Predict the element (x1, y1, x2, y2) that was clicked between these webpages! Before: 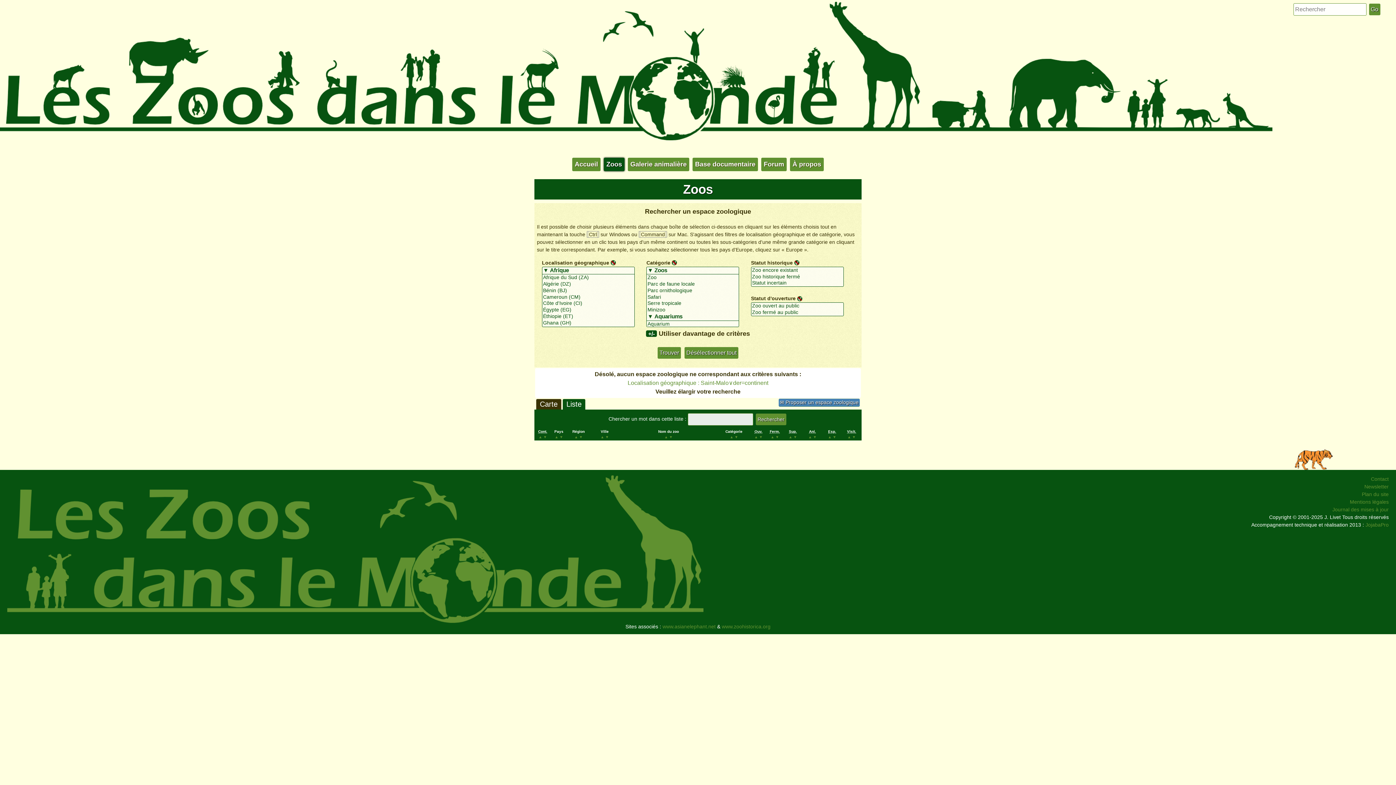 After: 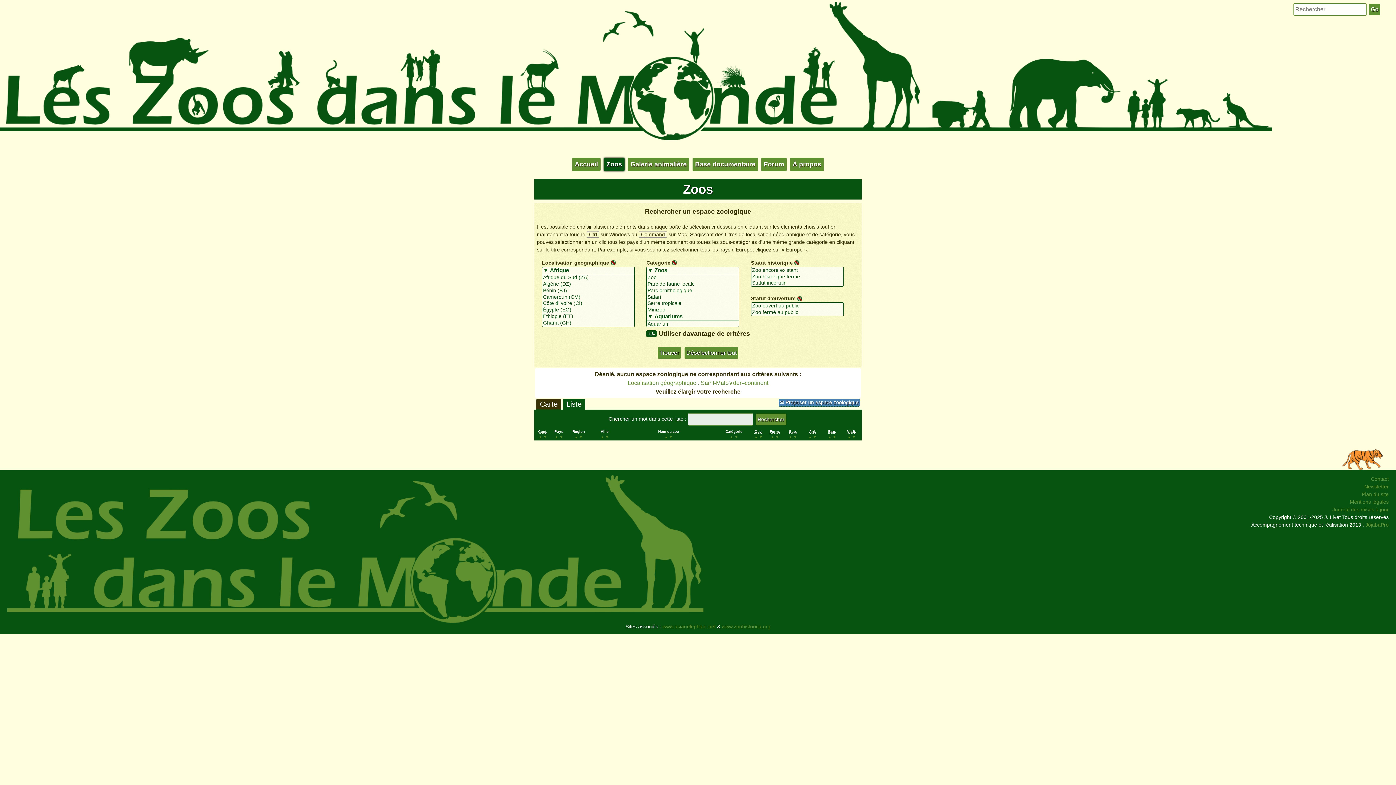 Action: label: ▲ bbox: (600, 435, 604, 439)